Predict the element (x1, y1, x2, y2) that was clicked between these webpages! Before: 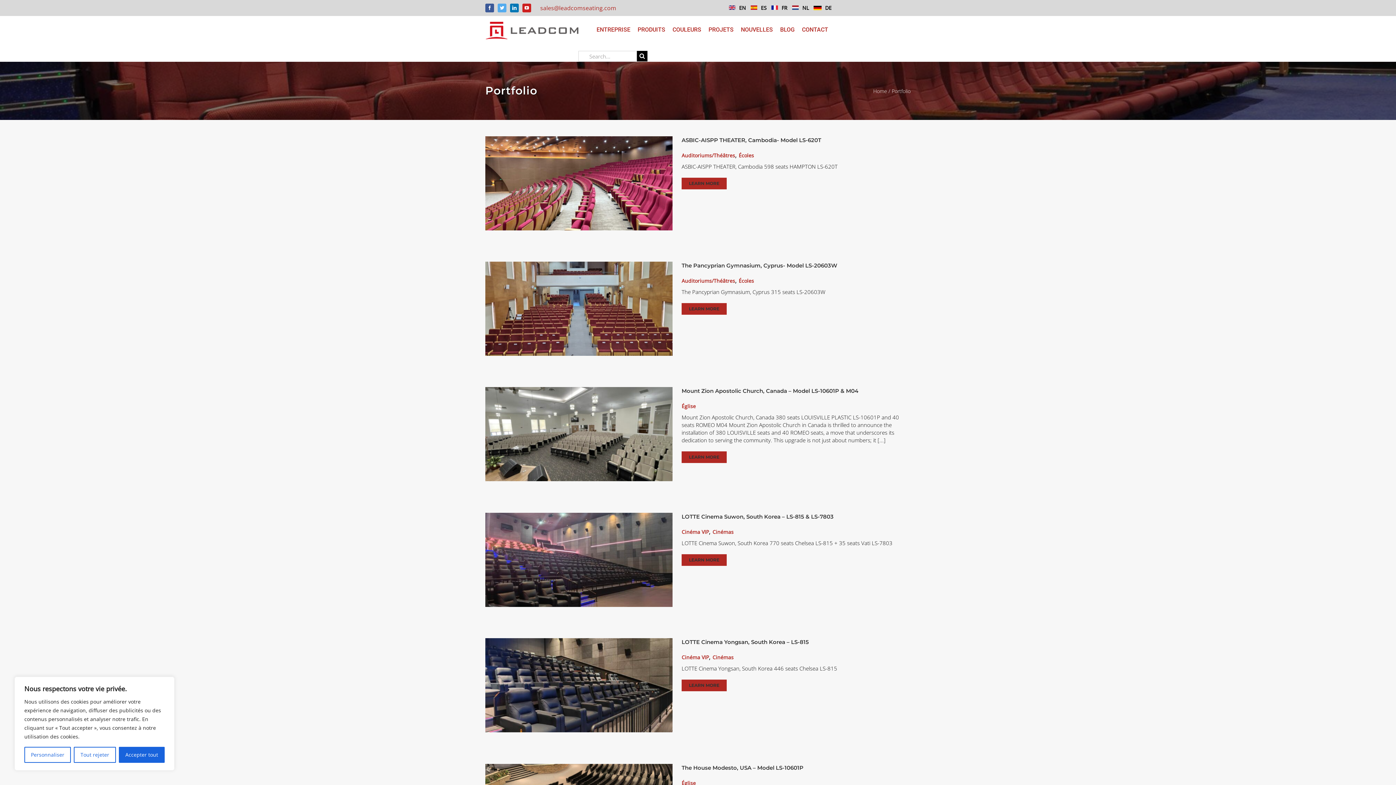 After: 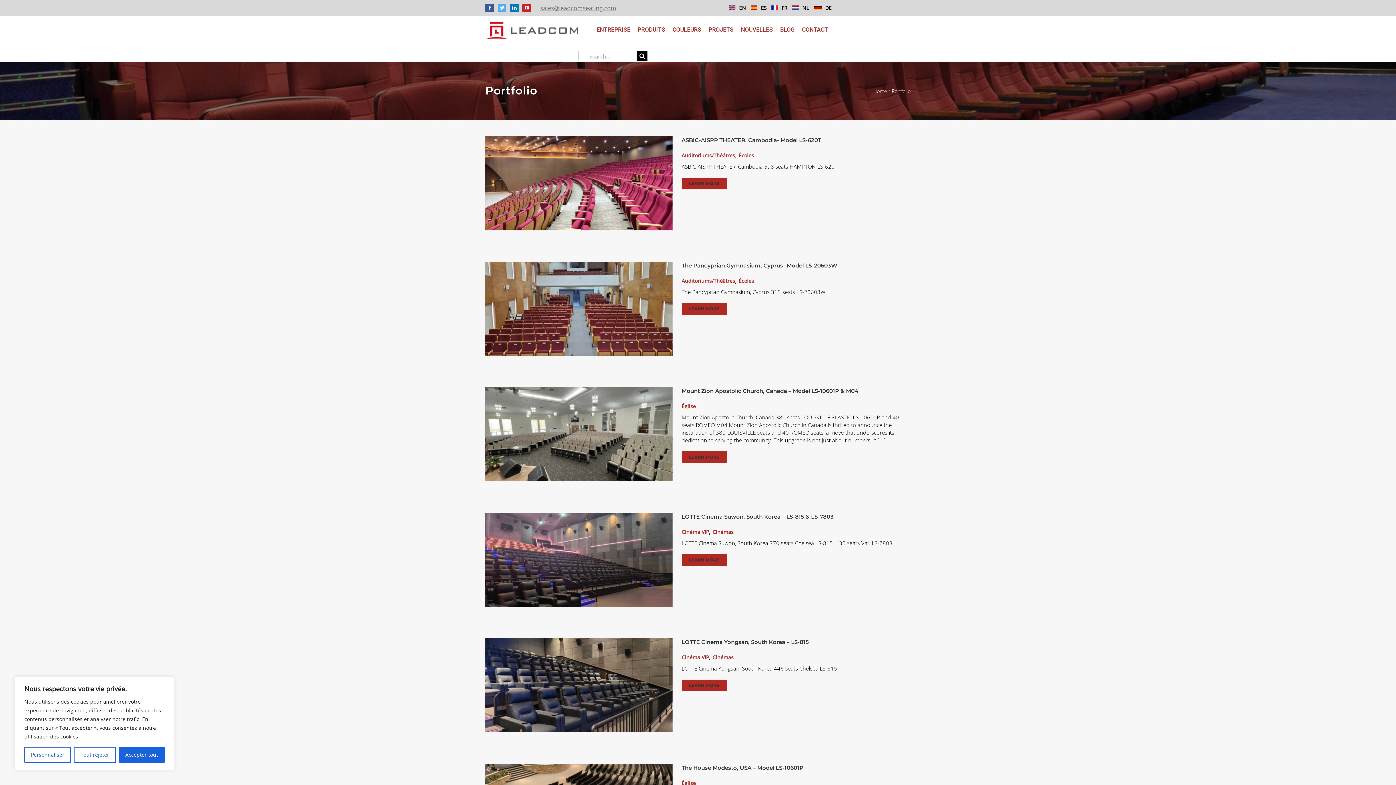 Action: bbox: (540, 4, 616, 12) label: sales@leadcomseating.com